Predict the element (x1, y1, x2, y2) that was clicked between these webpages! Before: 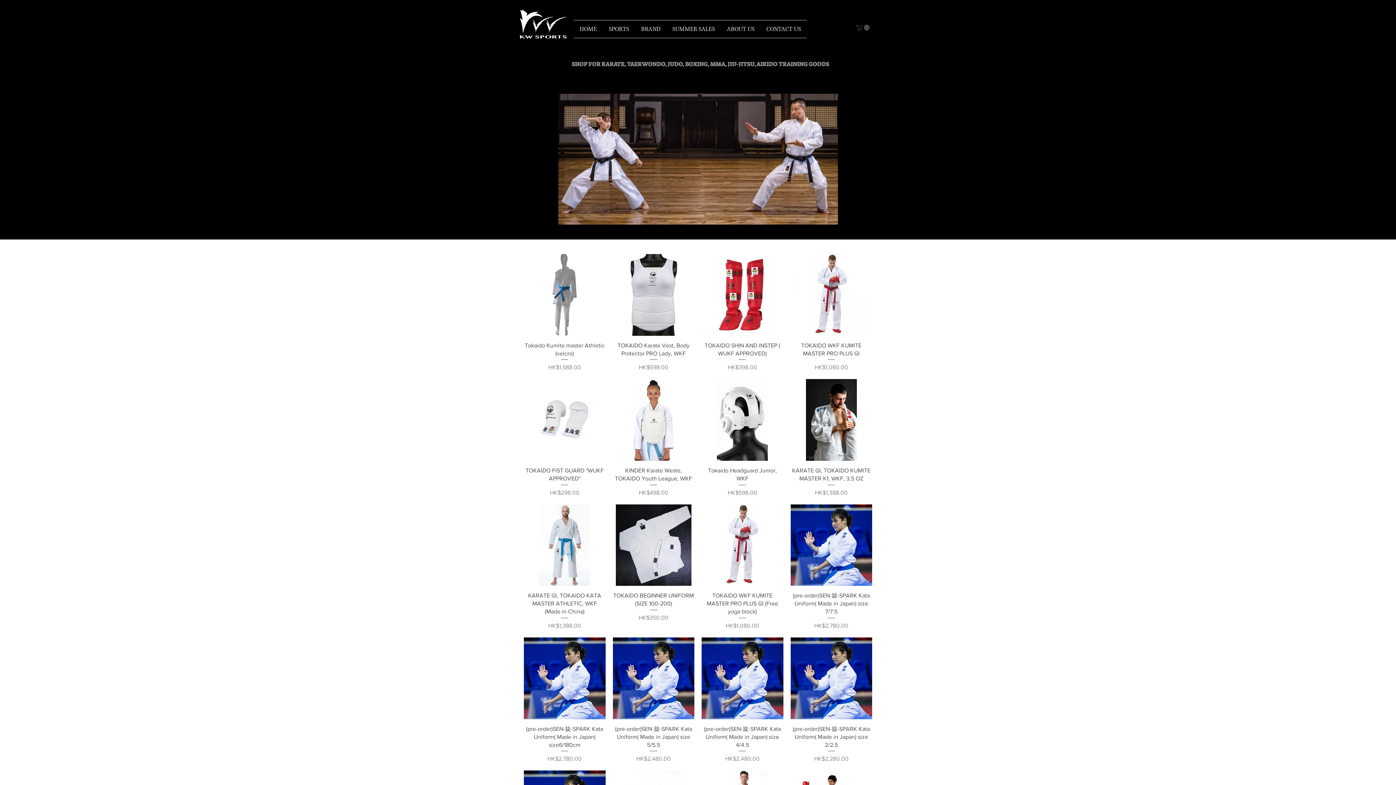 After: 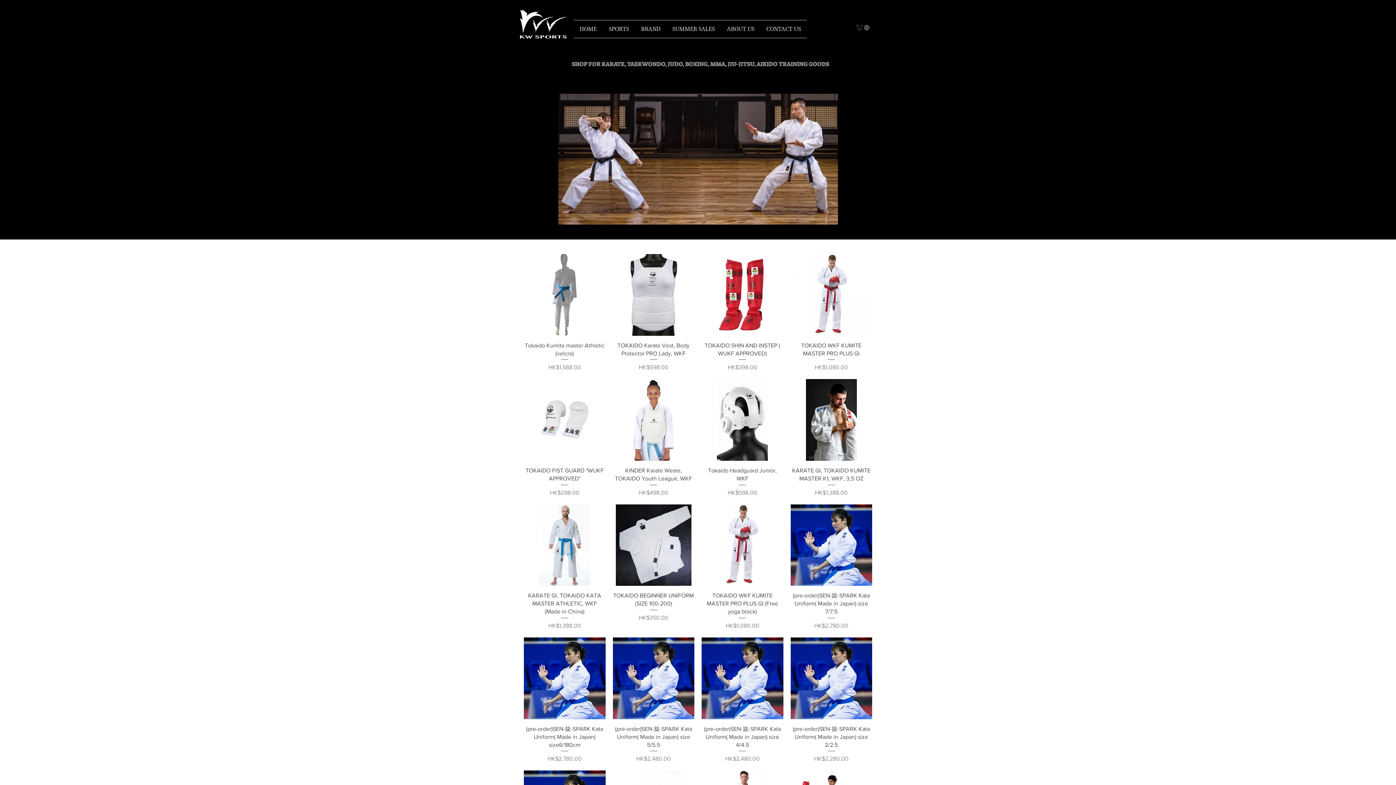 Action: bbox: (855, 24, 869, 30)